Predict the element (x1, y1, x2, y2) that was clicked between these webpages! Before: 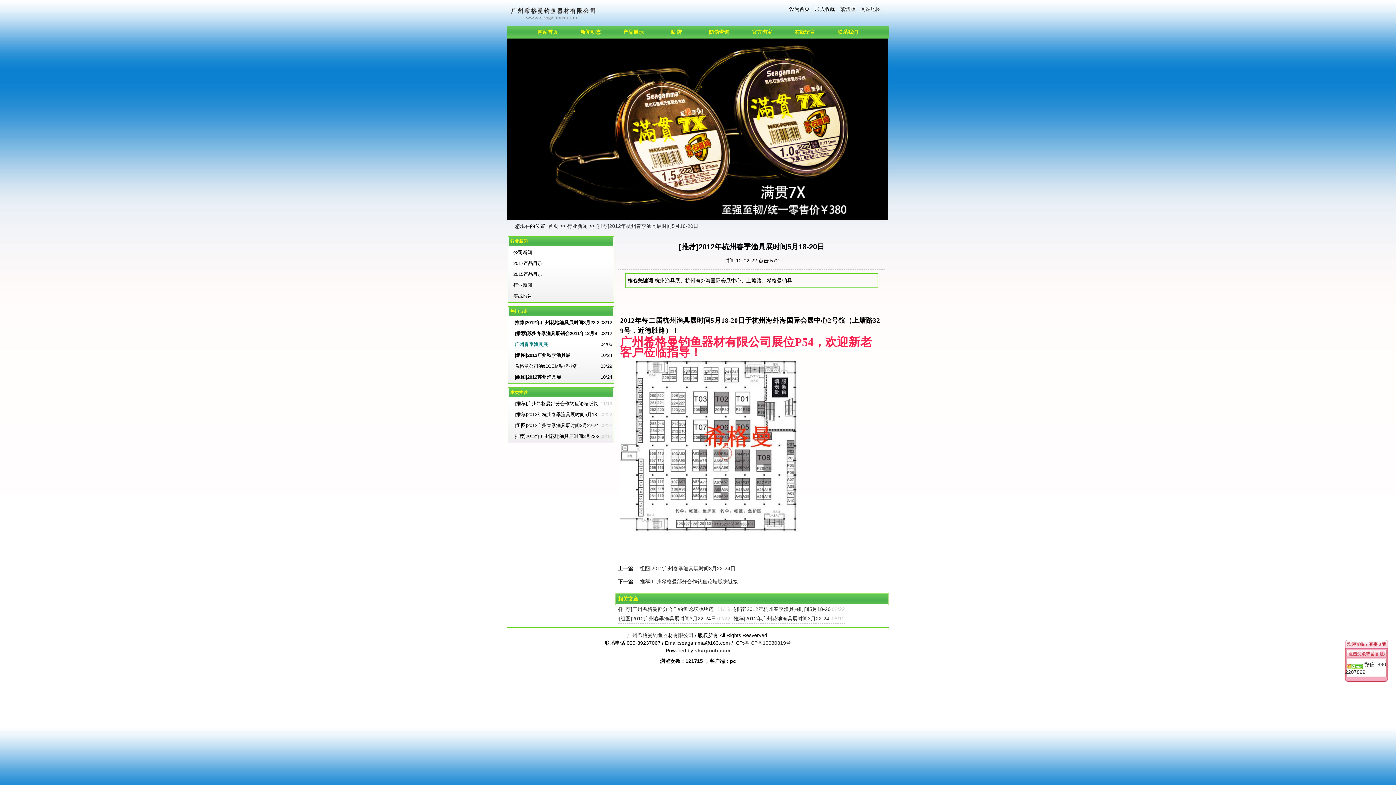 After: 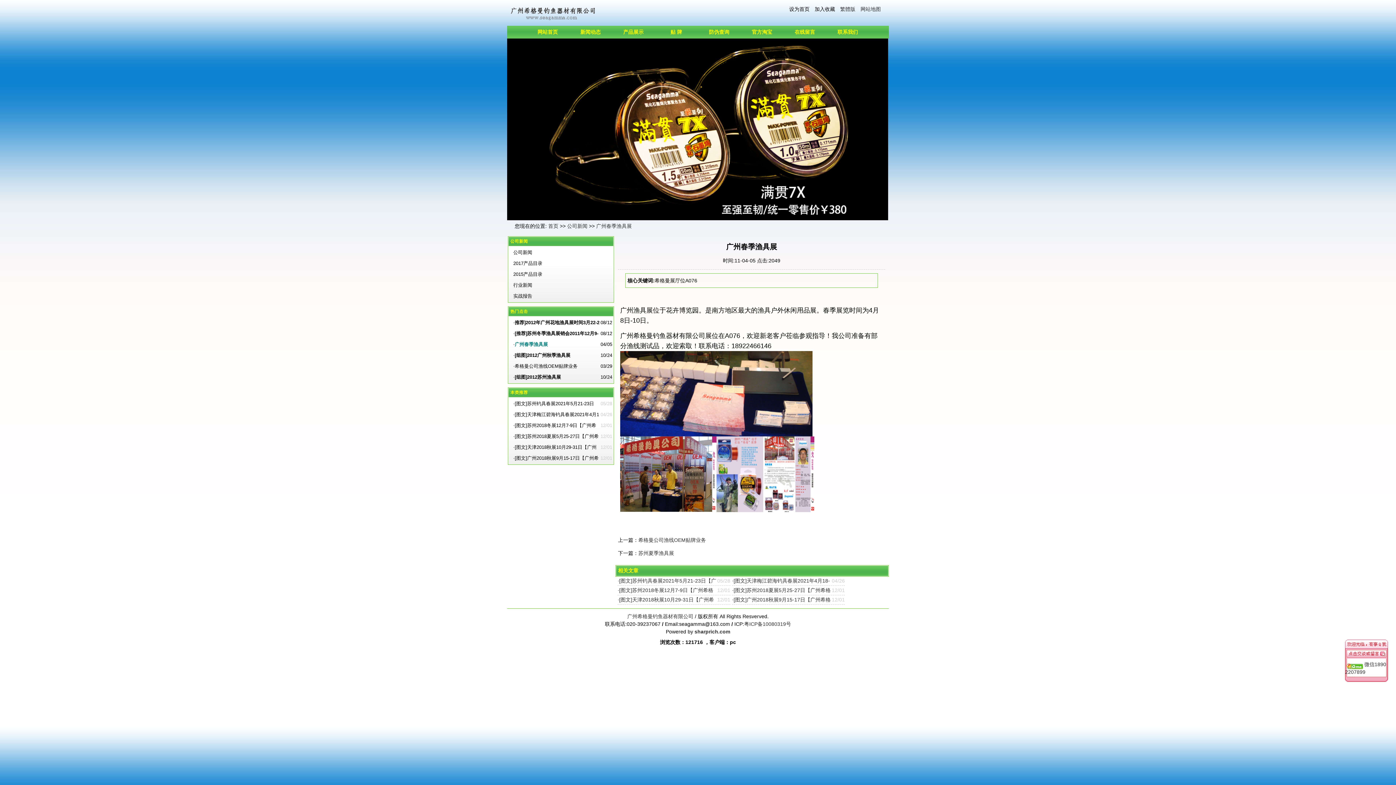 Action: label: ·广州春季渔具展 bbox: (513, 341, 548, 347)